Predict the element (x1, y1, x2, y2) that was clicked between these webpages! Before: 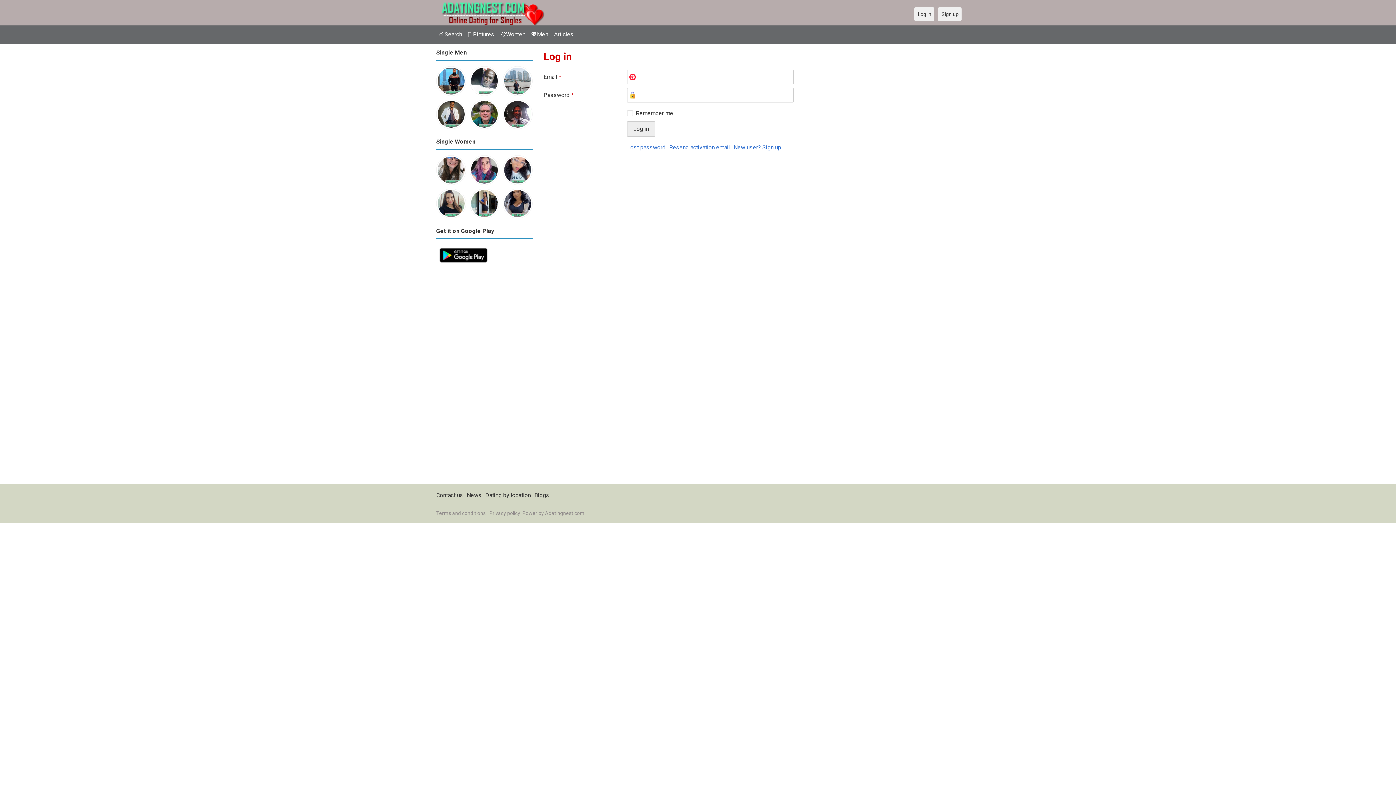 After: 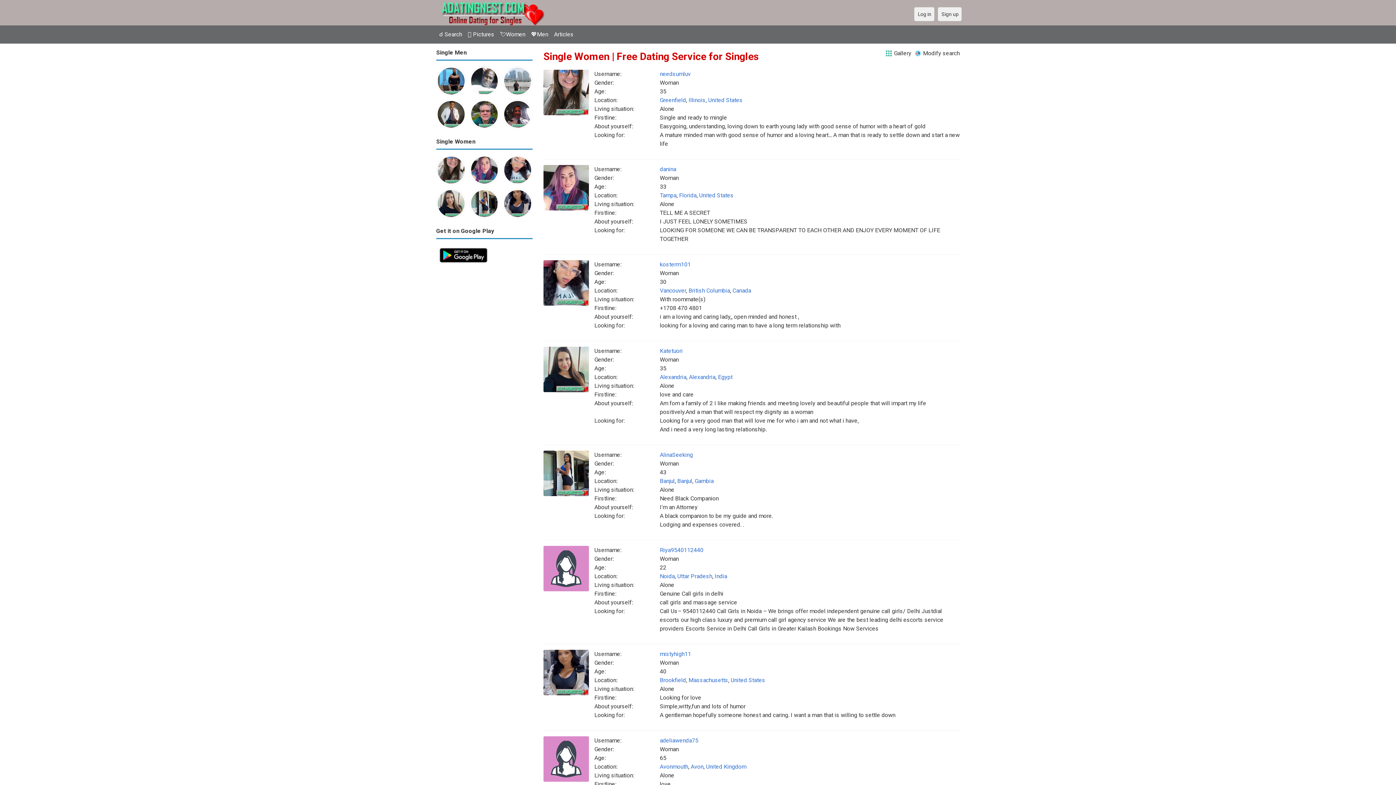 Action: label: 💘Women bbox: (497, 27, 528, 41)